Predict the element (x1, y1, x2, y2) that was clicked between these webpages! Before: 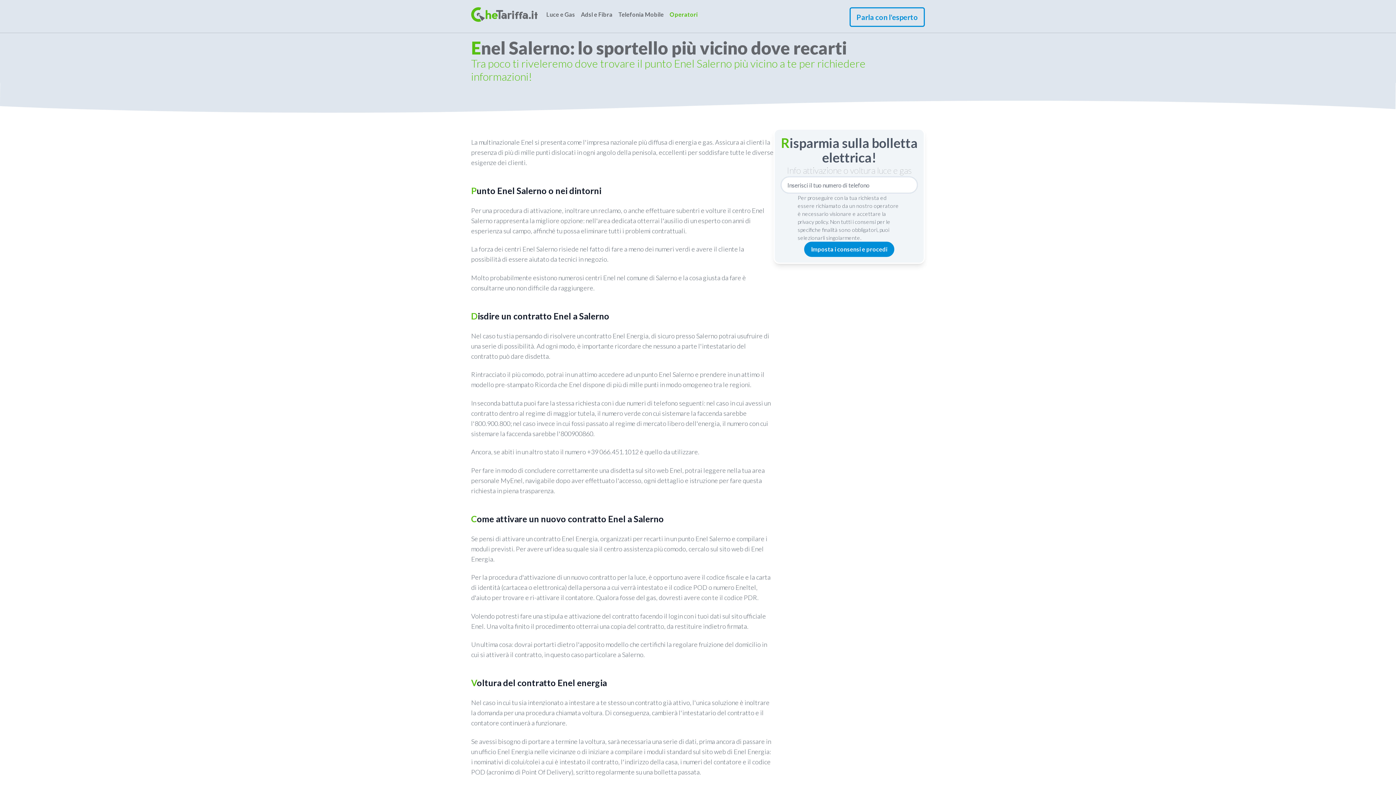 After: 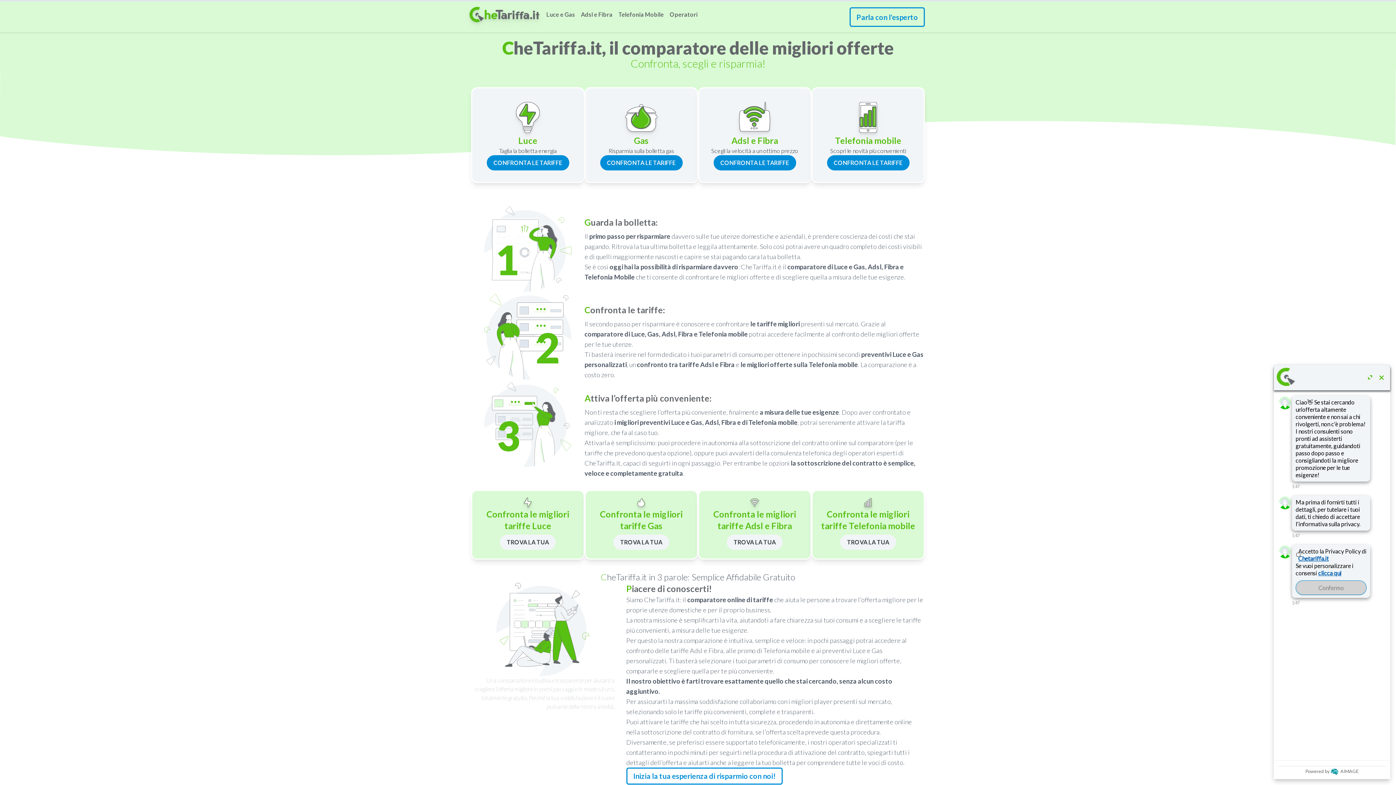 Action: bbox: (471, 7, 537, 26)